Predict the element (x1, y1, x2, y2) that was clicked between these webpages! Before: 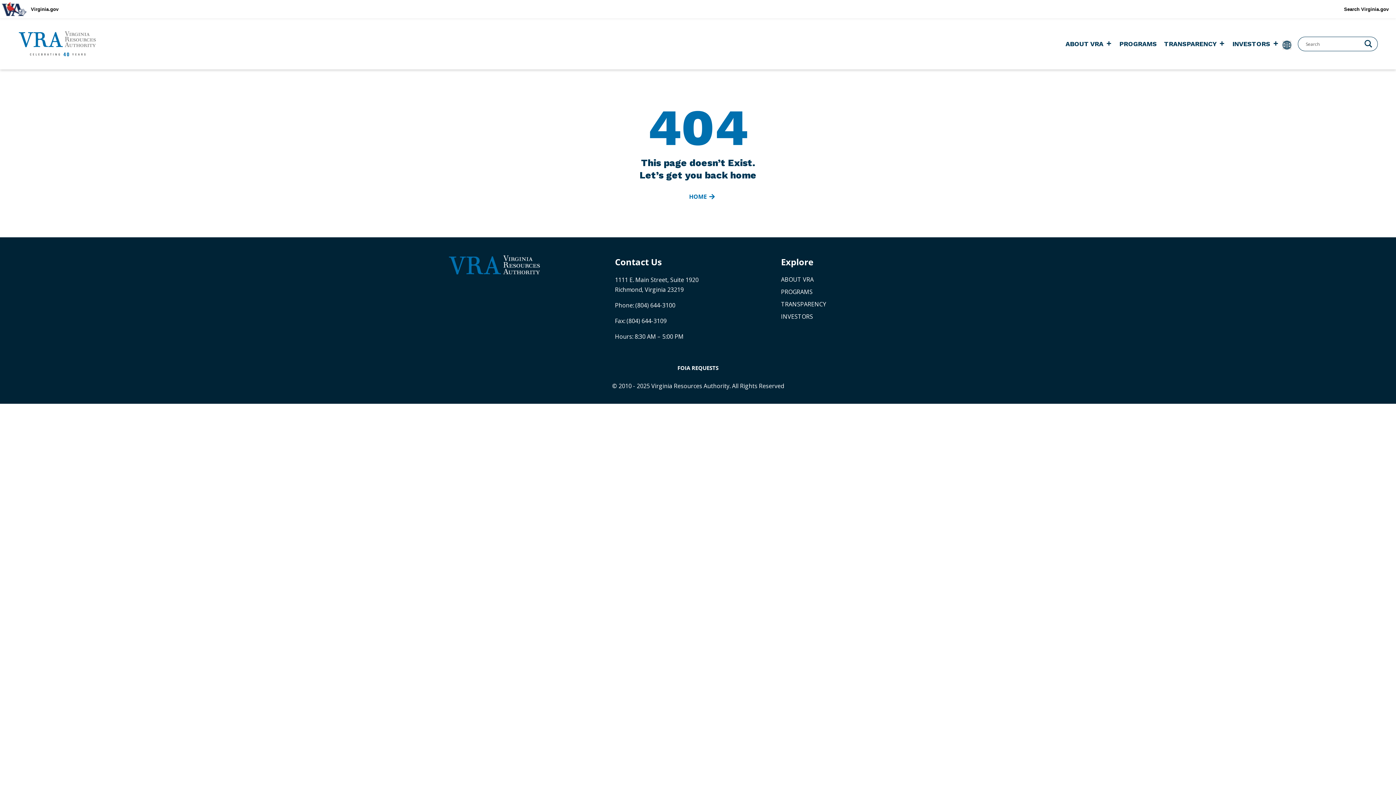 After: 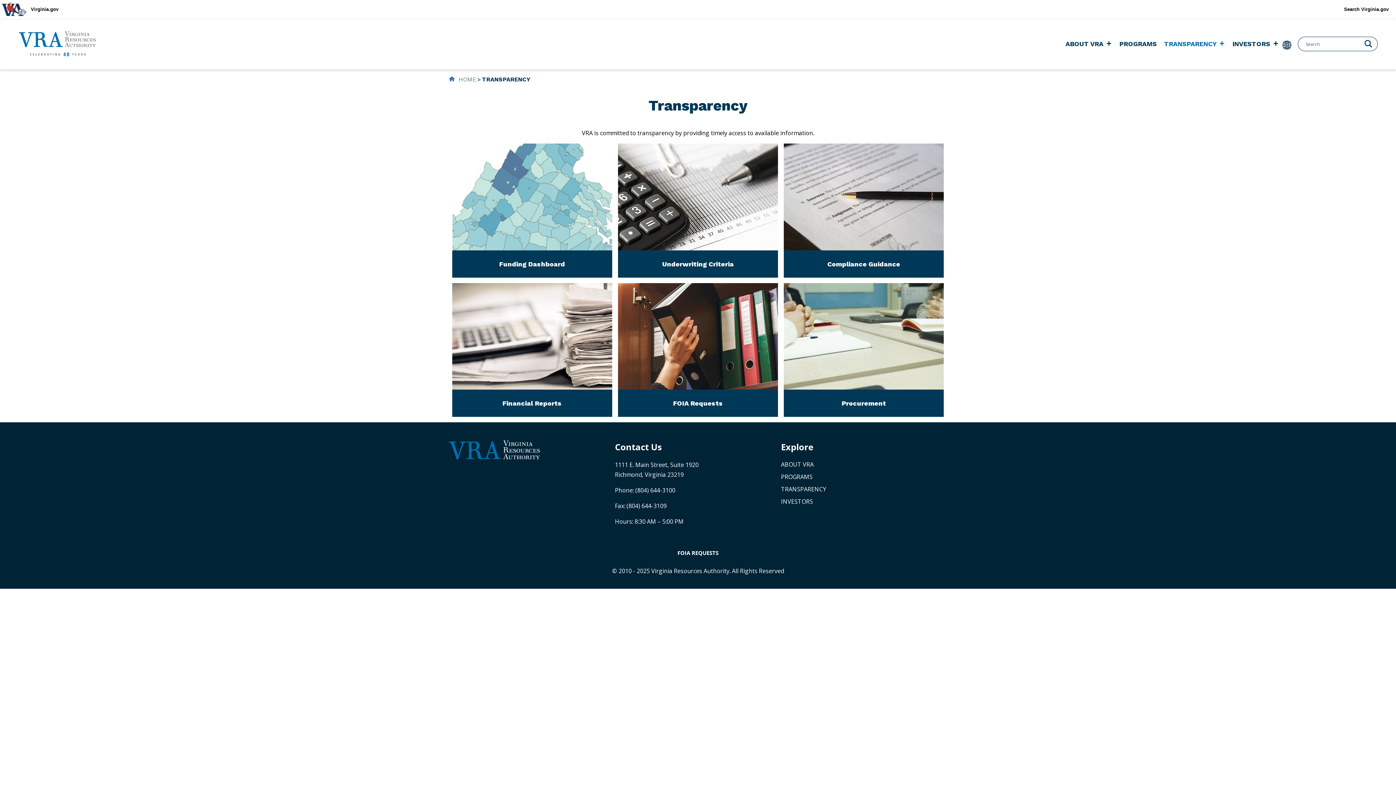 Action: bbox: (781, 300, 936, 308) label: TRANSPARENCY